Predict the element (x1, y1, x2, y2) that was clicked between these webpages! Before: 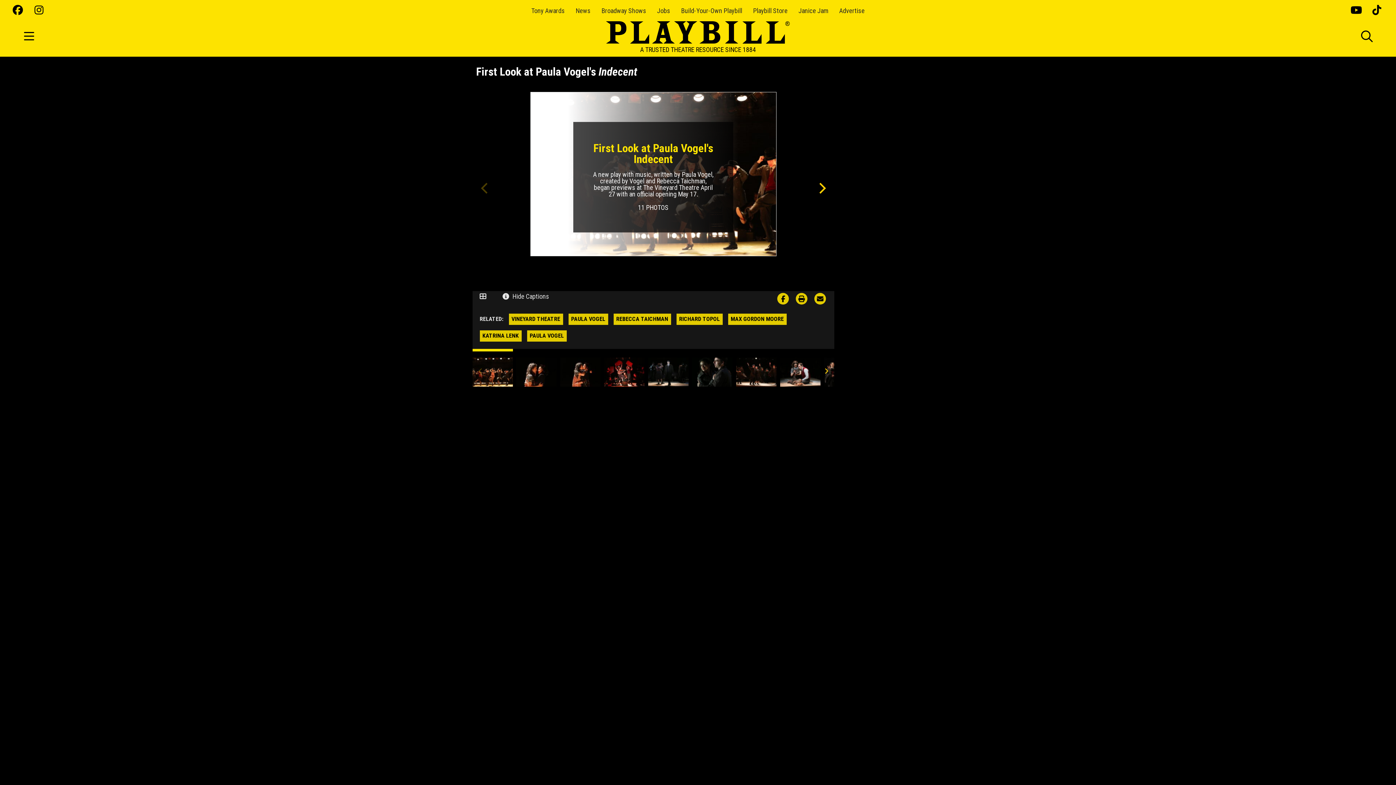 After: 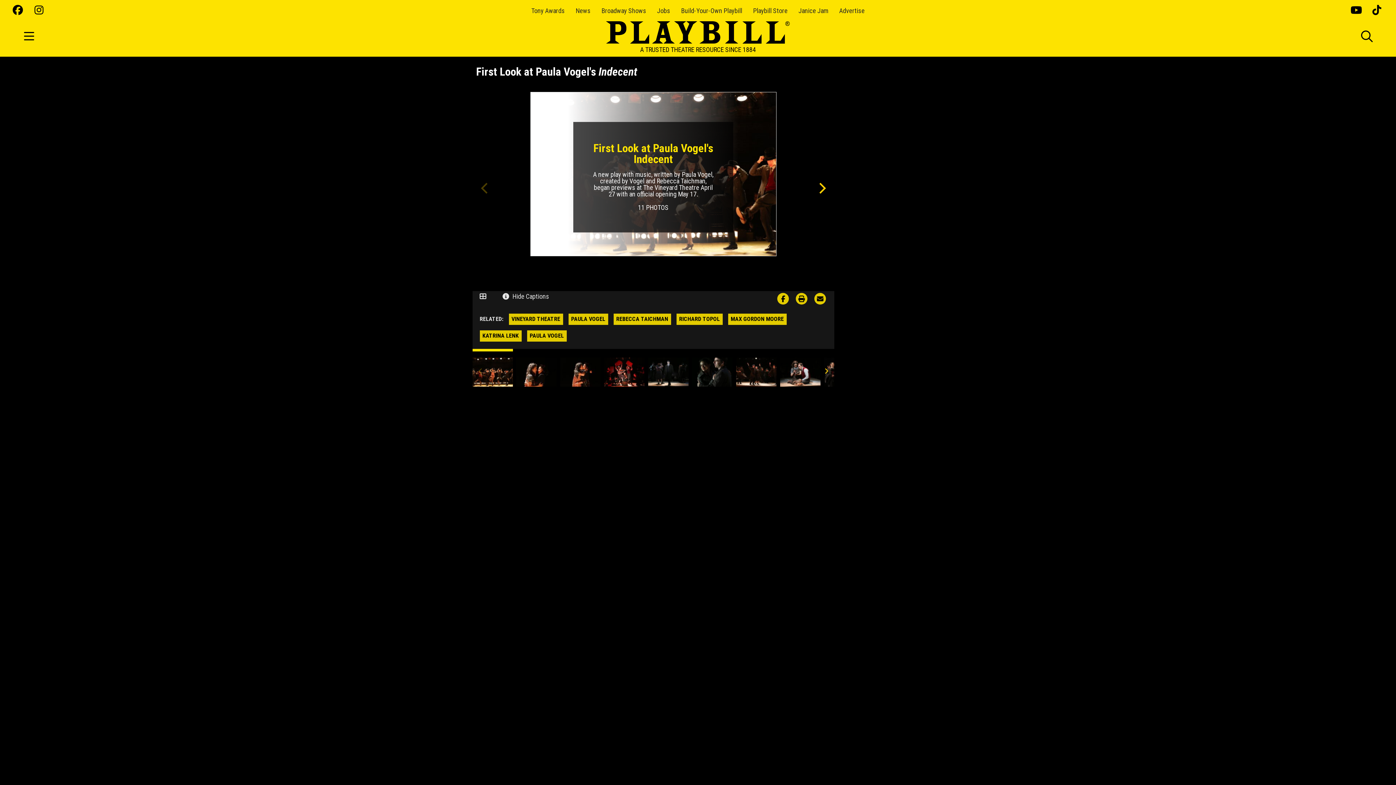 Action: bbox: (12, 5, 23, 16)